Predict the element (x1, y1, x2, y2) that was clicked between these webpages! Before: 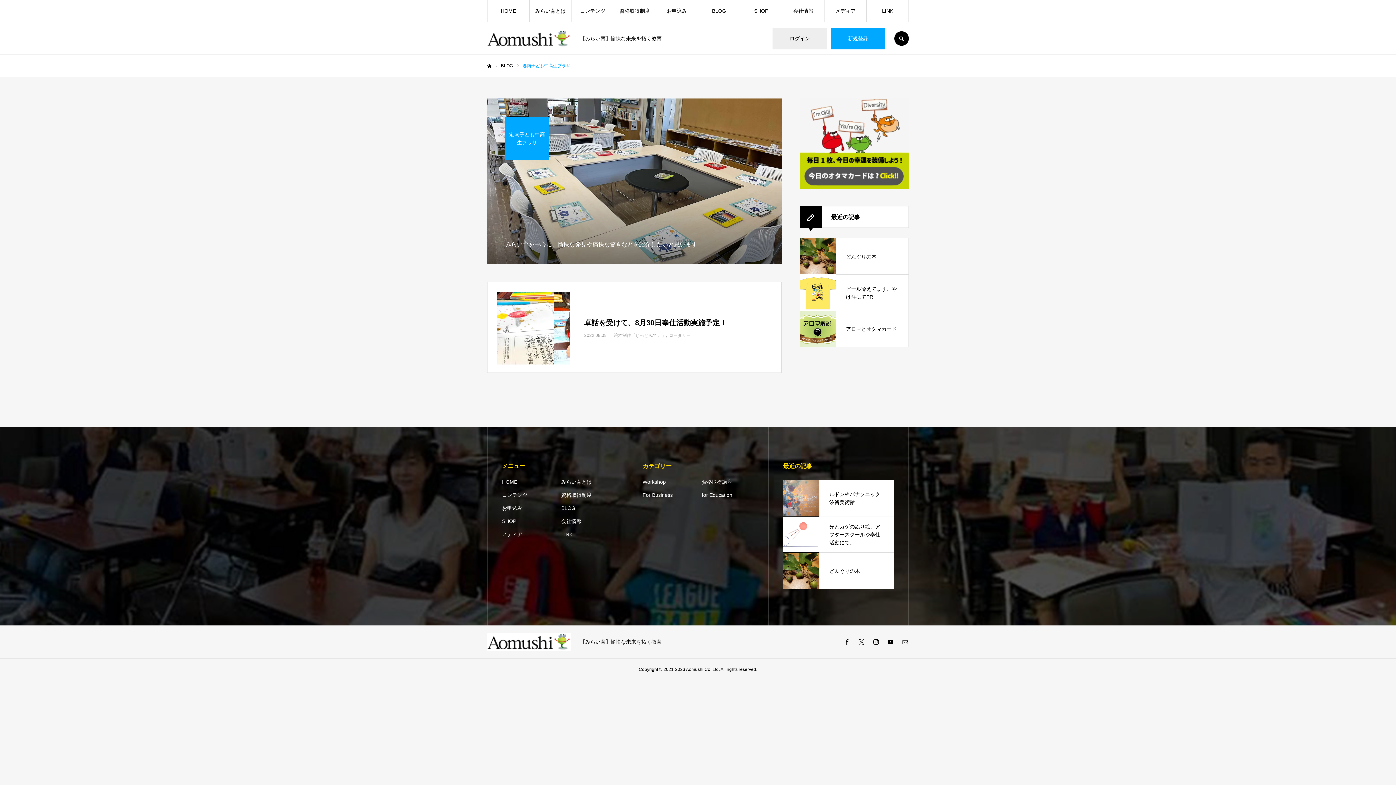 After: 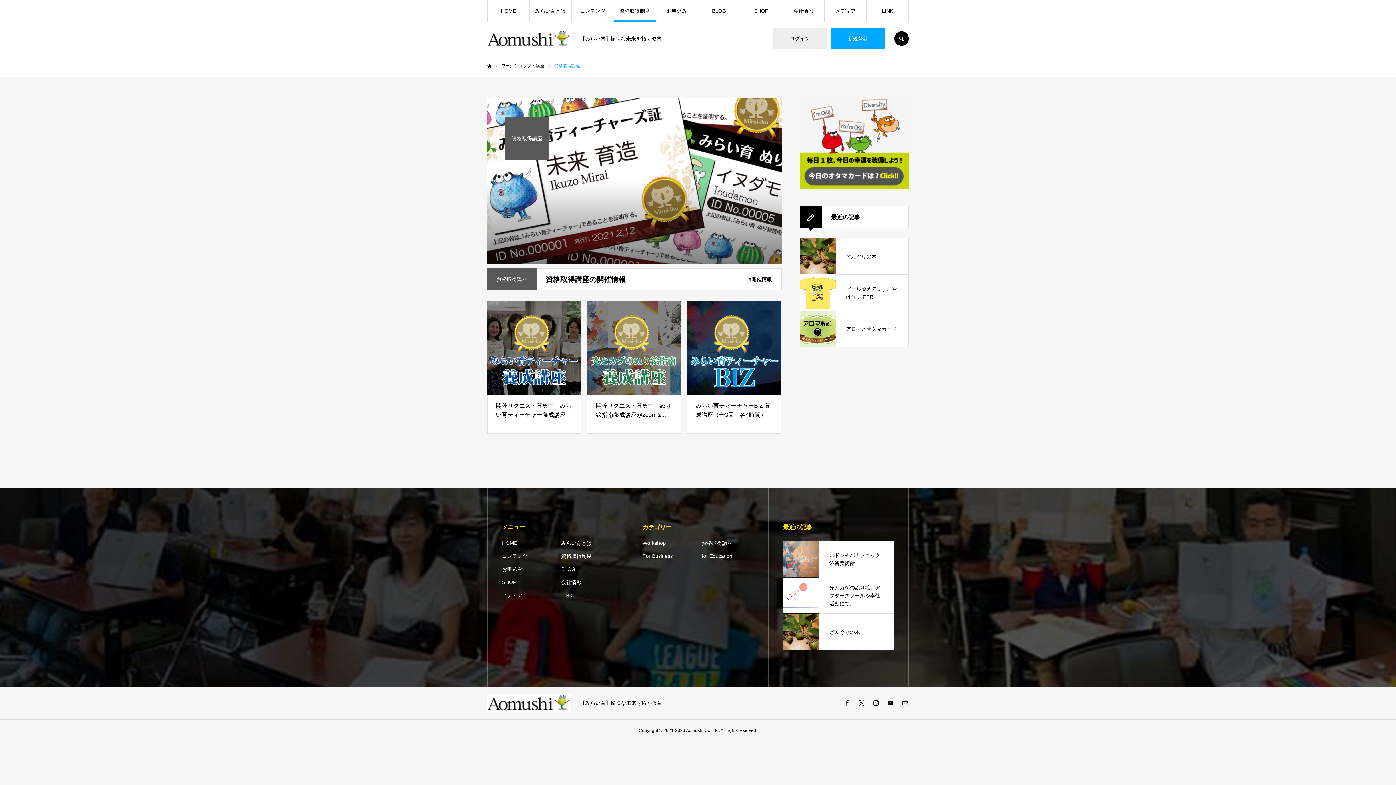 Action: bbox: (701, 478, 753, 486) label: 資格取得講座